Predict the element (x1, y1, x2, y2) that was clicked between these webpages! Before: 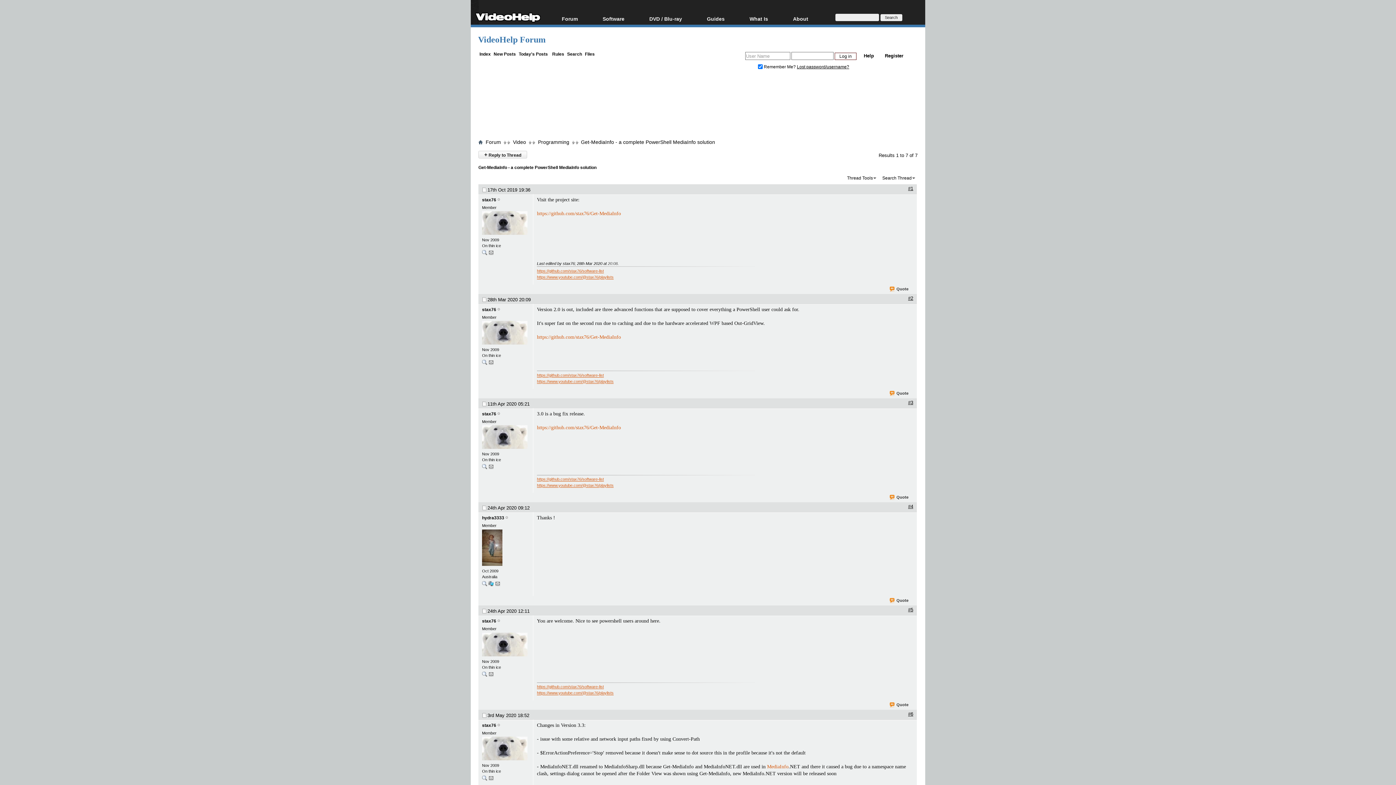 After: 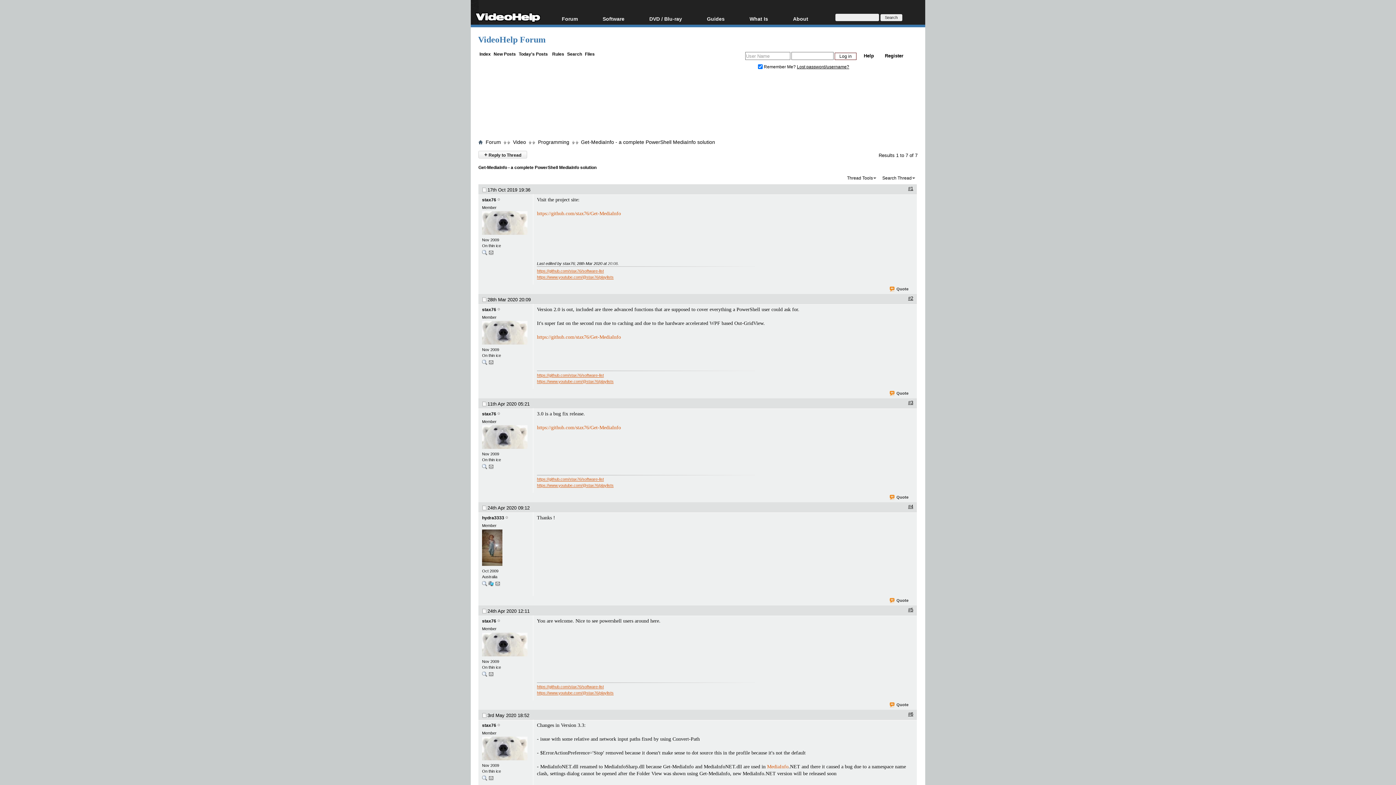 Action: label: Get-MediaInfo - a complete PowerShell MediaInfo solution bbox: (478, 165, 596, 170)